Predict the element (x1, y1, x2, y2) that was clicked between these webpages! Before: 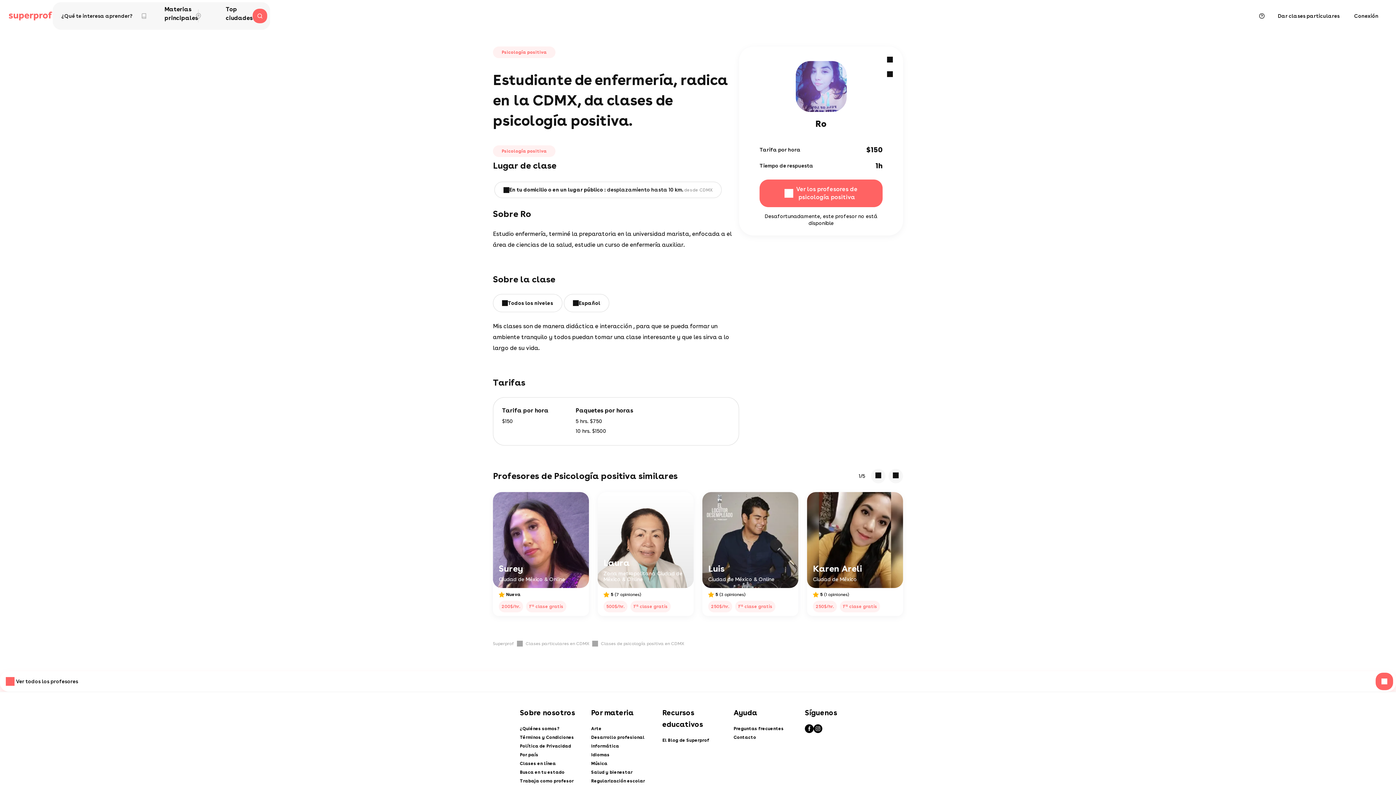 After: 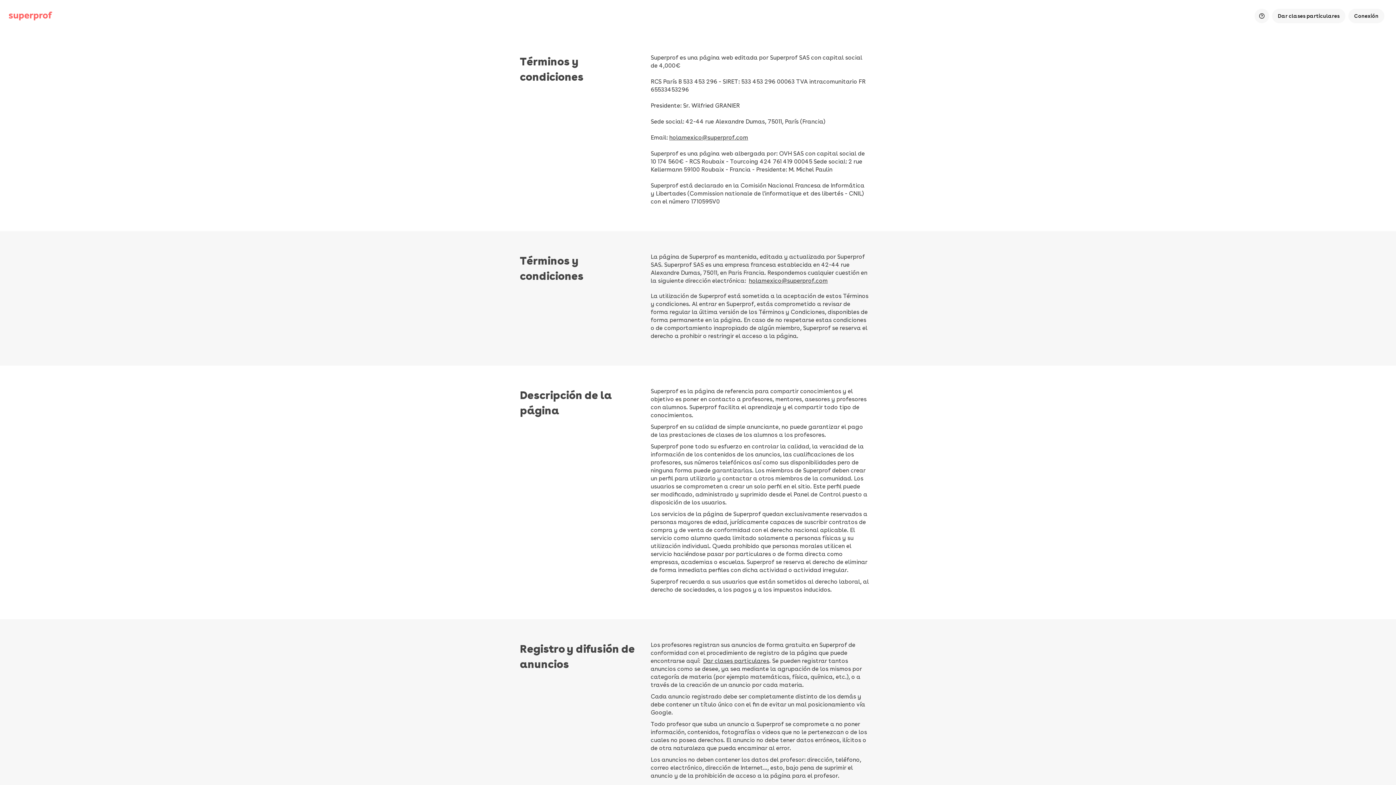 Action: bbox: (520, 733, 591, 742) label: Términos y Condiciones